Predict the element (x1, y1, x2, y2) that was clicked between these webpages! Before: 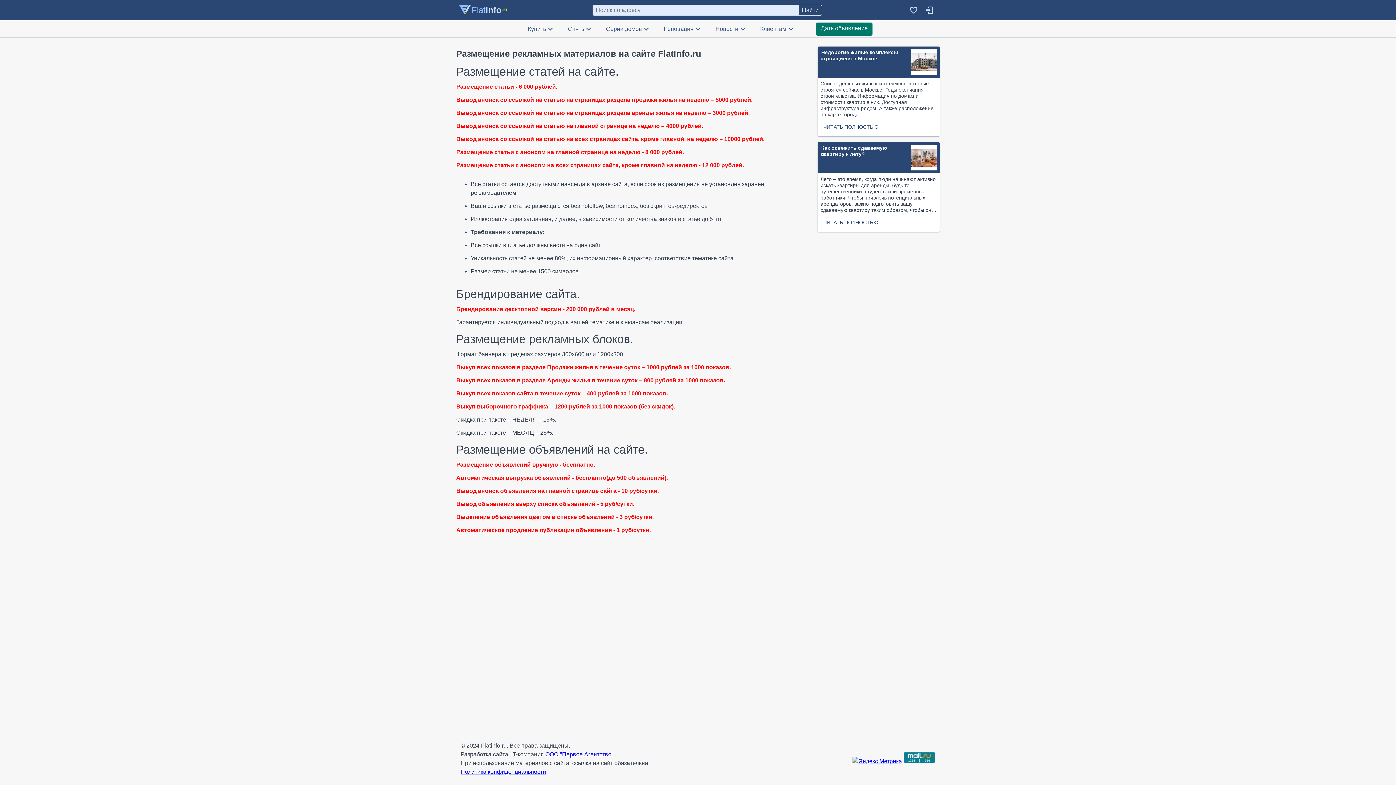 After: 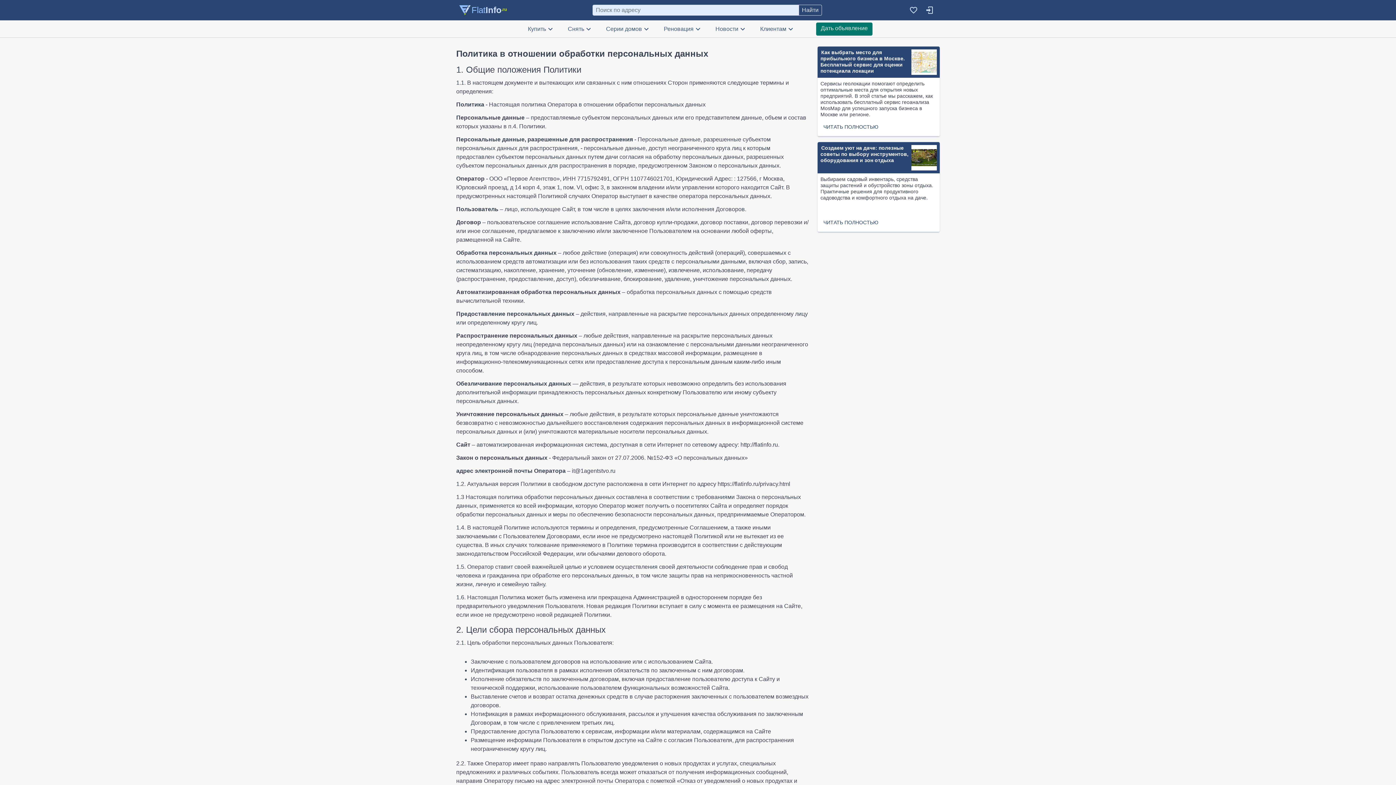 Action: bbox: (460, 769, 546, 775) label: Политика конфиденциальности